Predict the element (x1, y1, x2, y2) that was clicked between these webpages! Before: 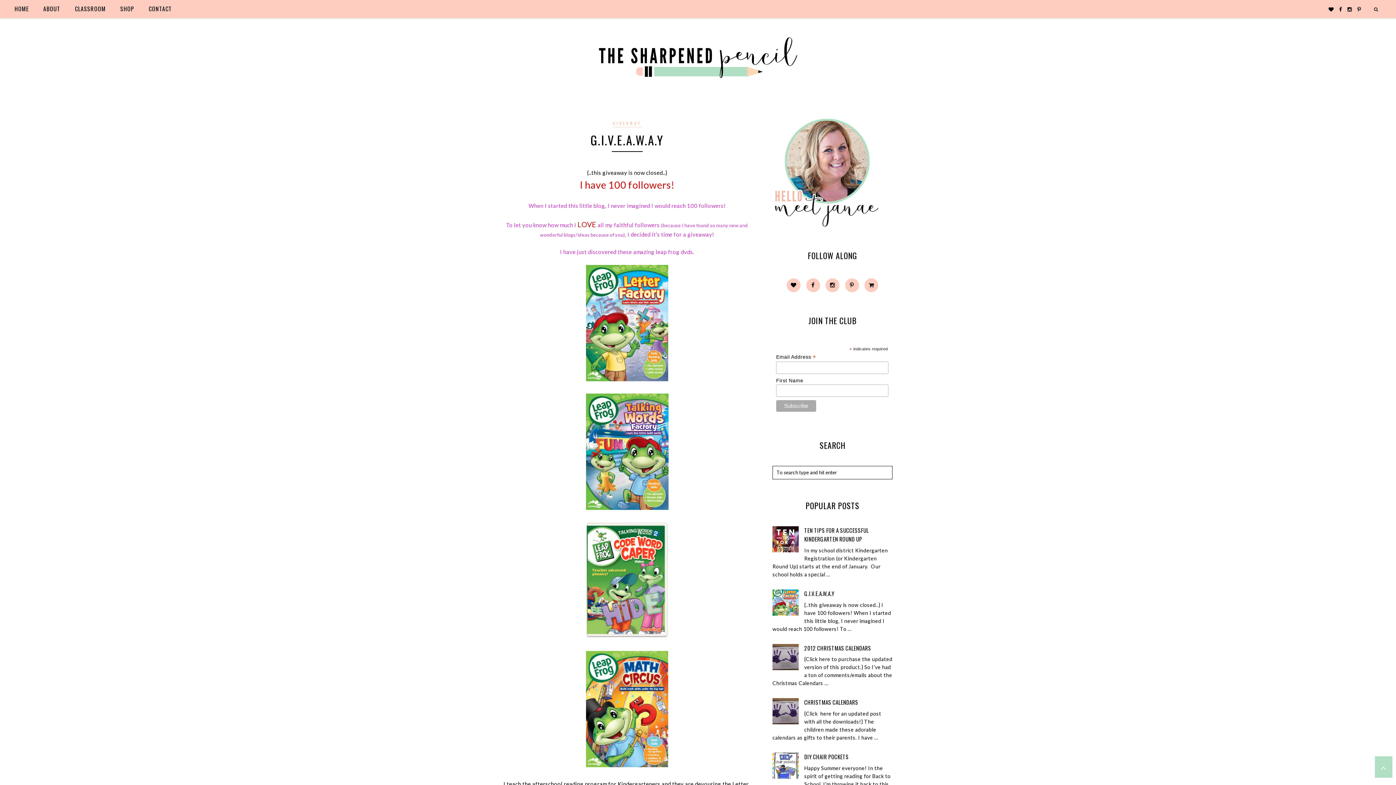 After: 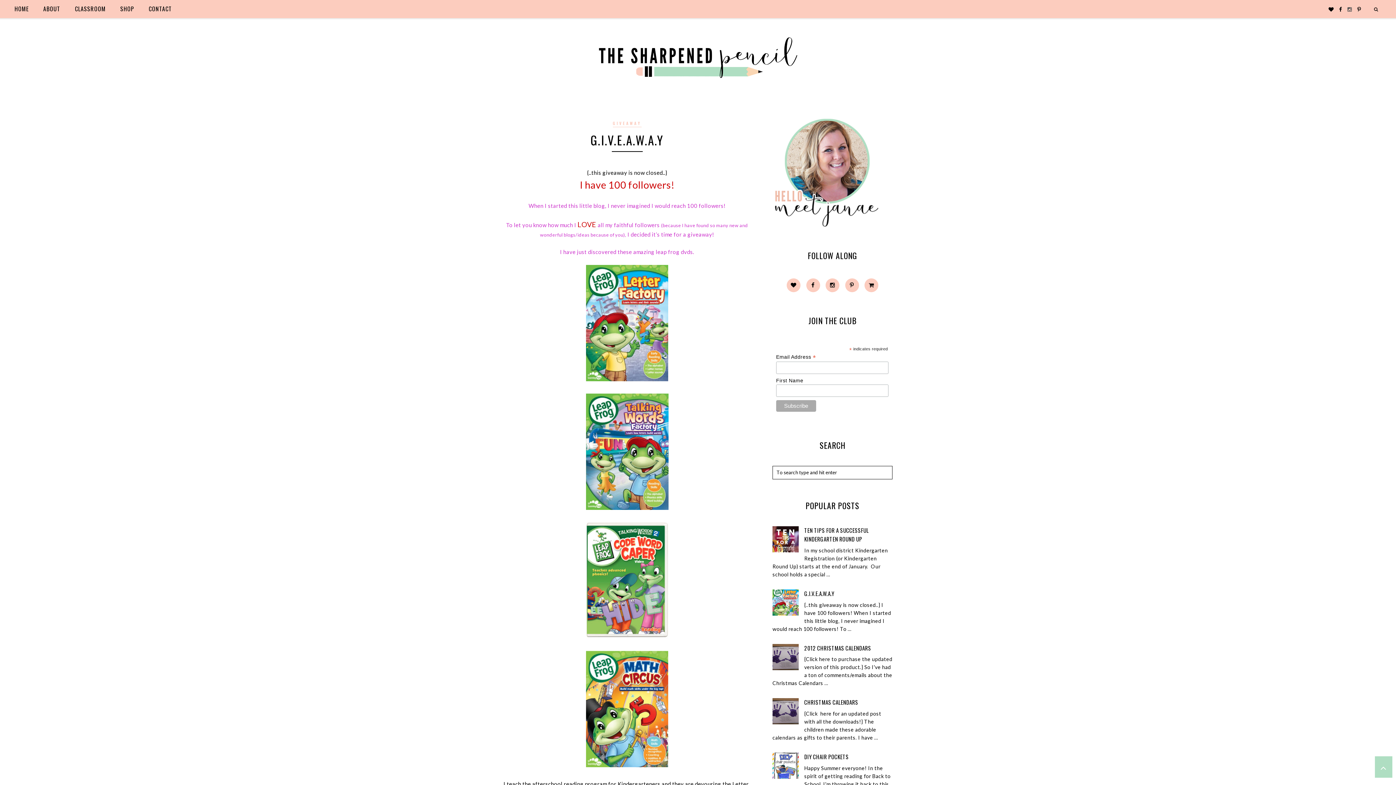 Action: bbox: (1347, 0, 1352, 18)